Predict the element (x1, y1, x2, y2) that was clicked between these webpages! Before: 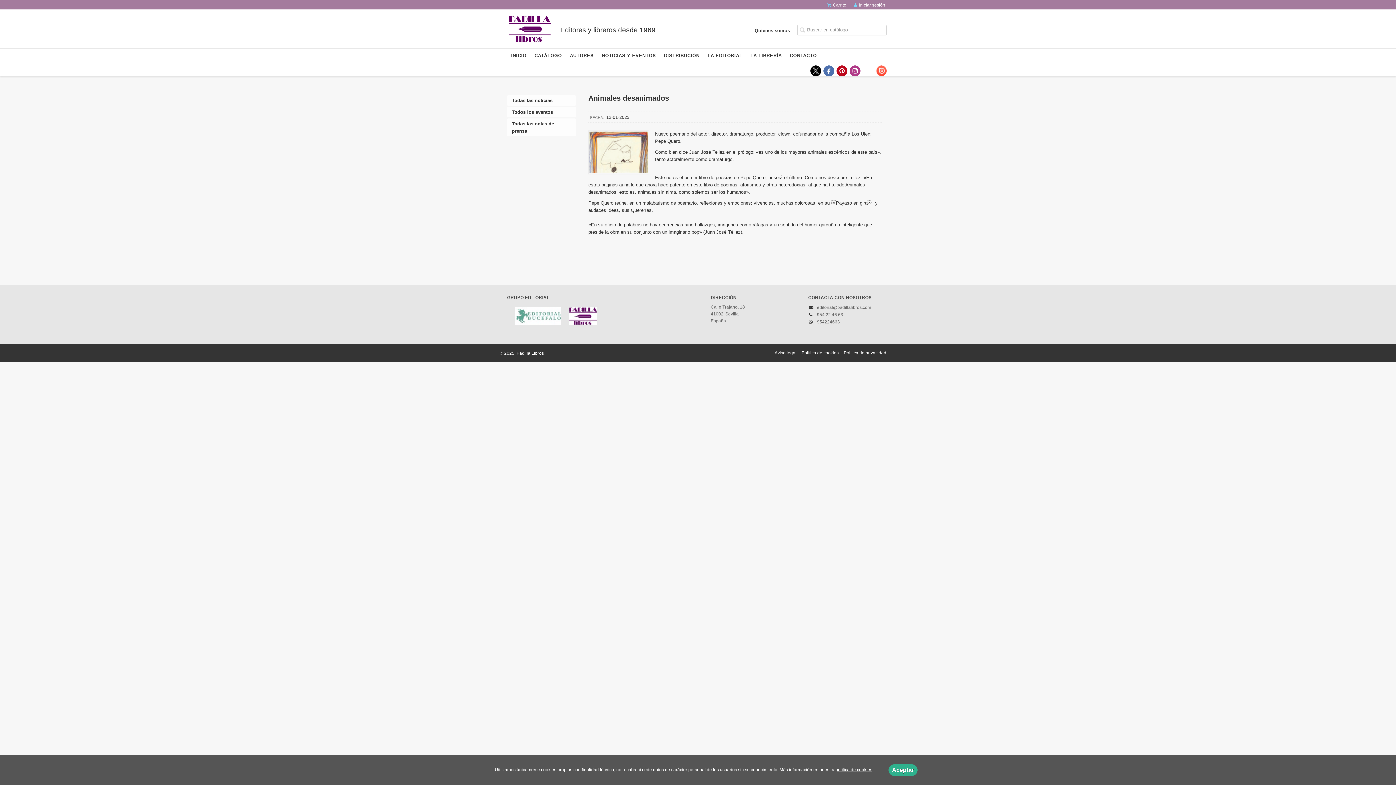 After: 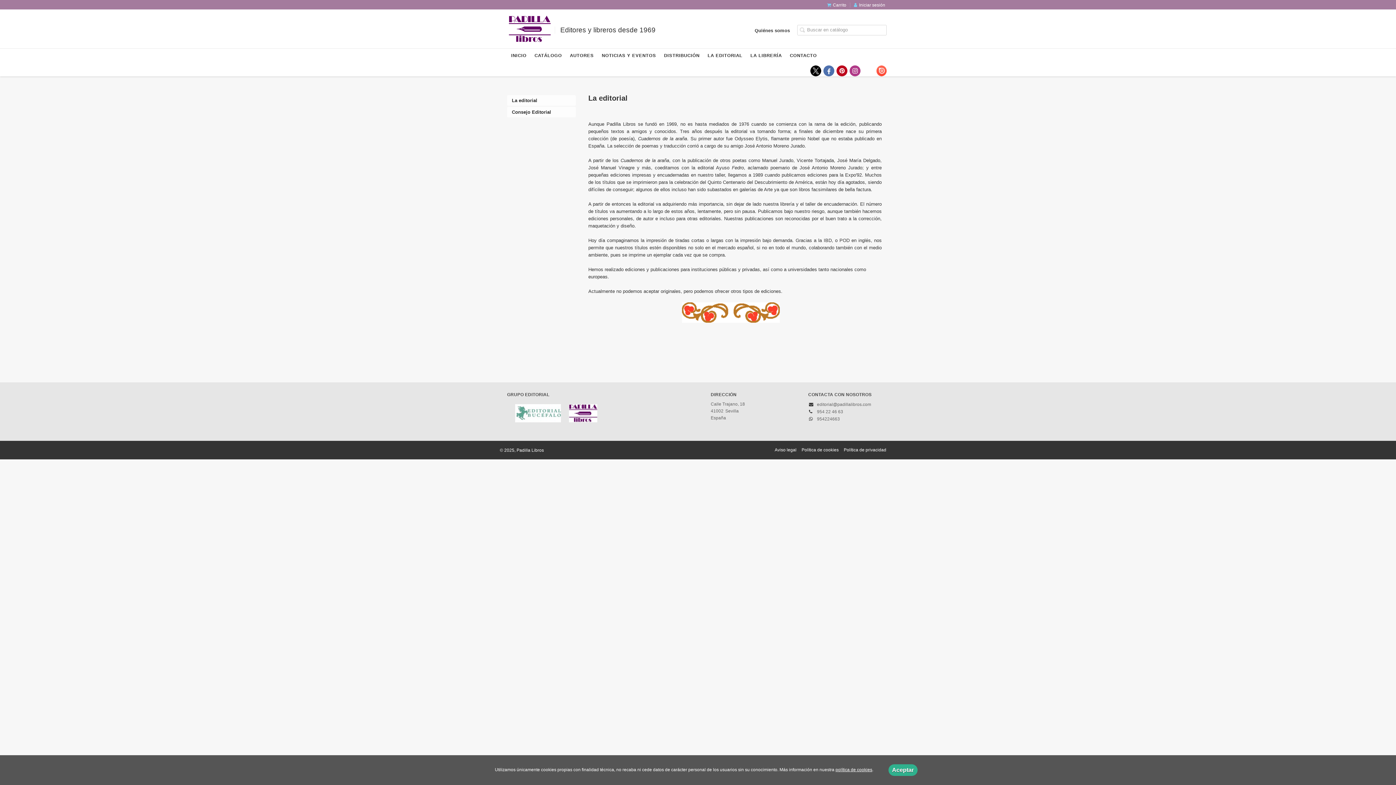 Action: bbox: (707, 48, 743, 63) label: LA EDITORIAL